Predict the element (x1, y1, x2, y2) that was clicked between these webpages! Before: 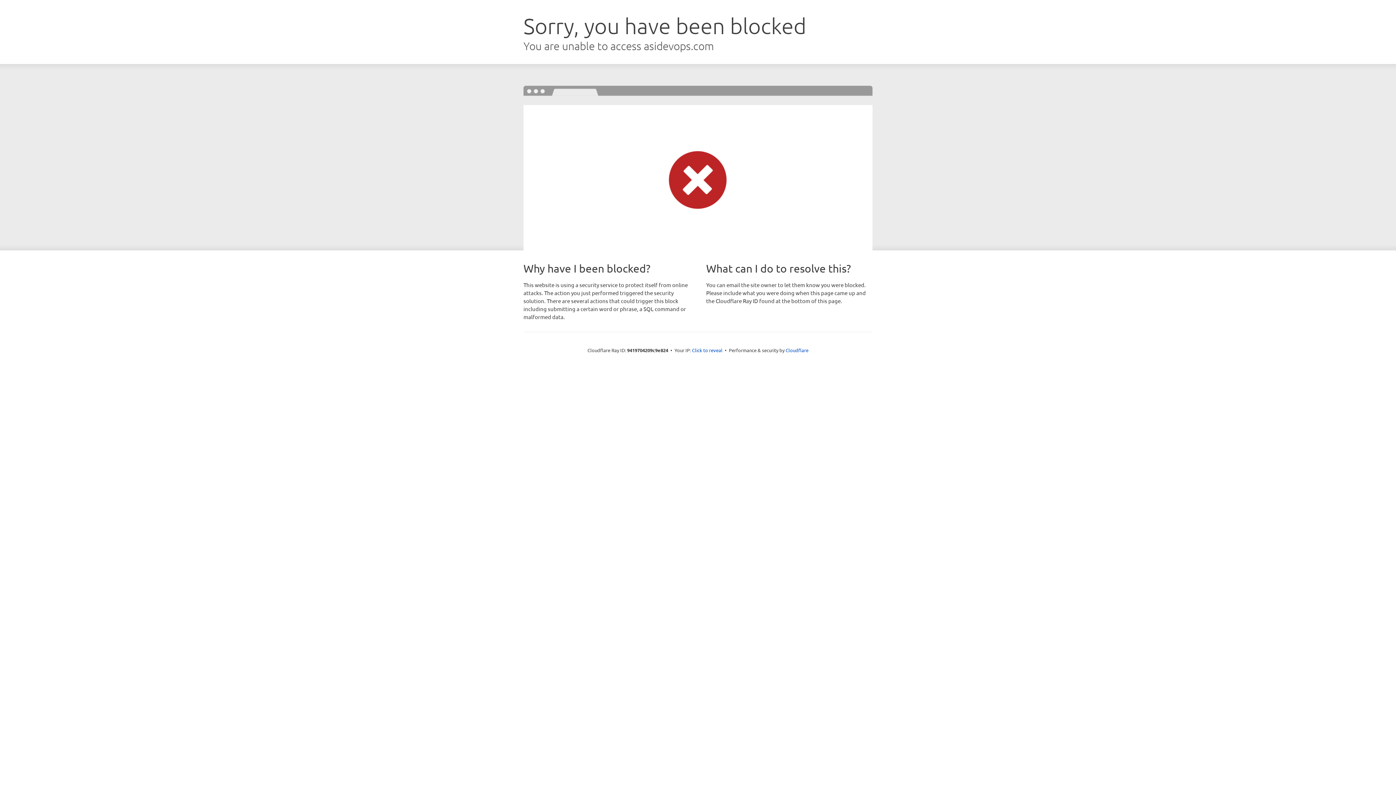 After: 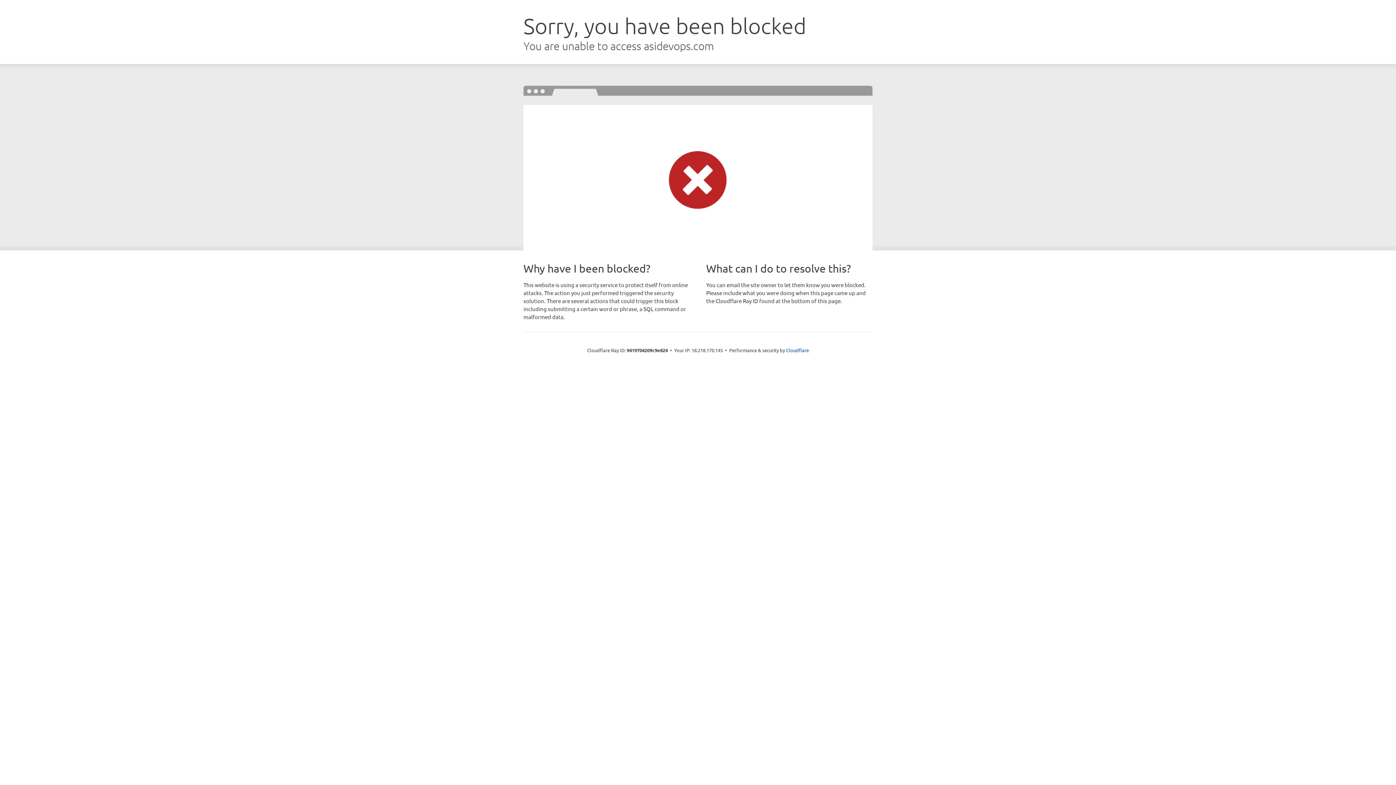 Action: label: Click to reveal bbox: (692, 346, 722, 353)